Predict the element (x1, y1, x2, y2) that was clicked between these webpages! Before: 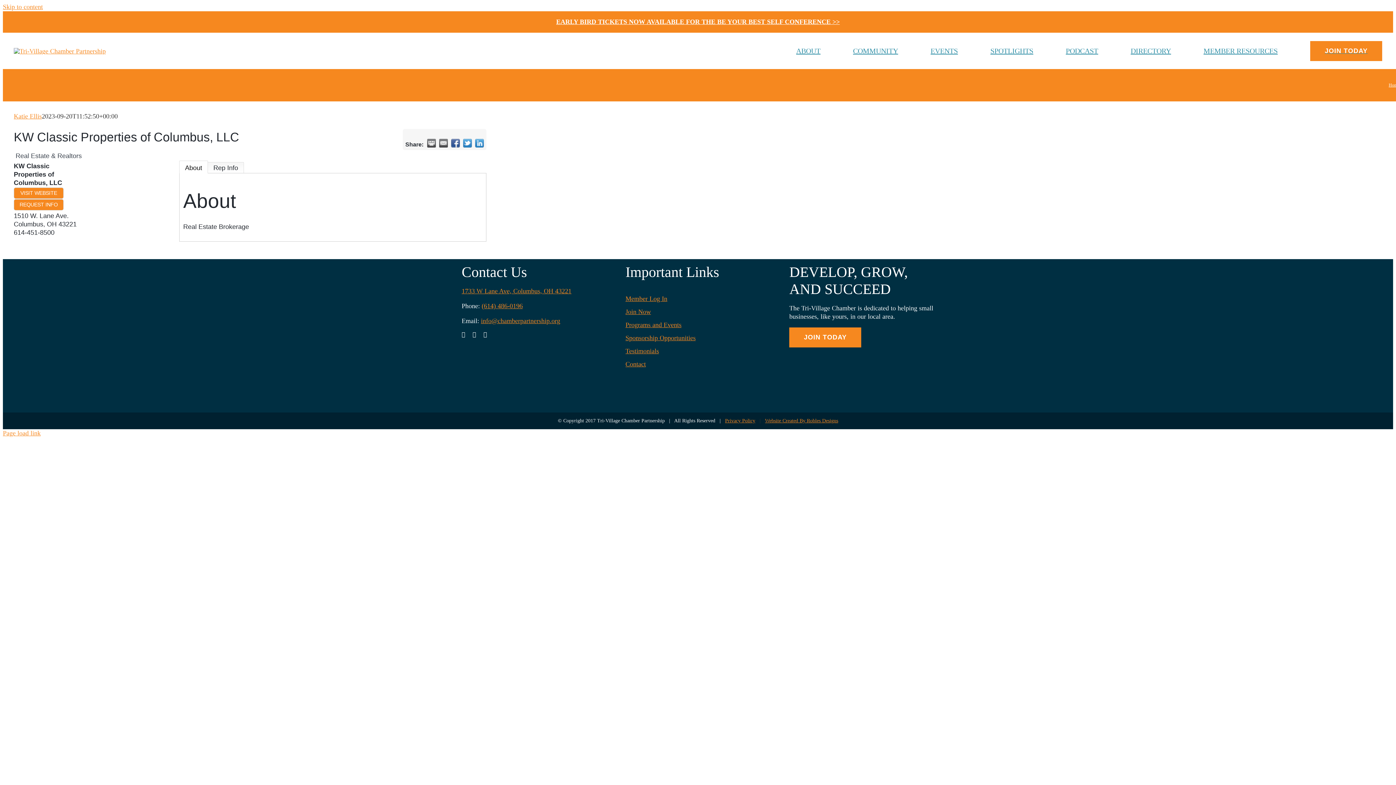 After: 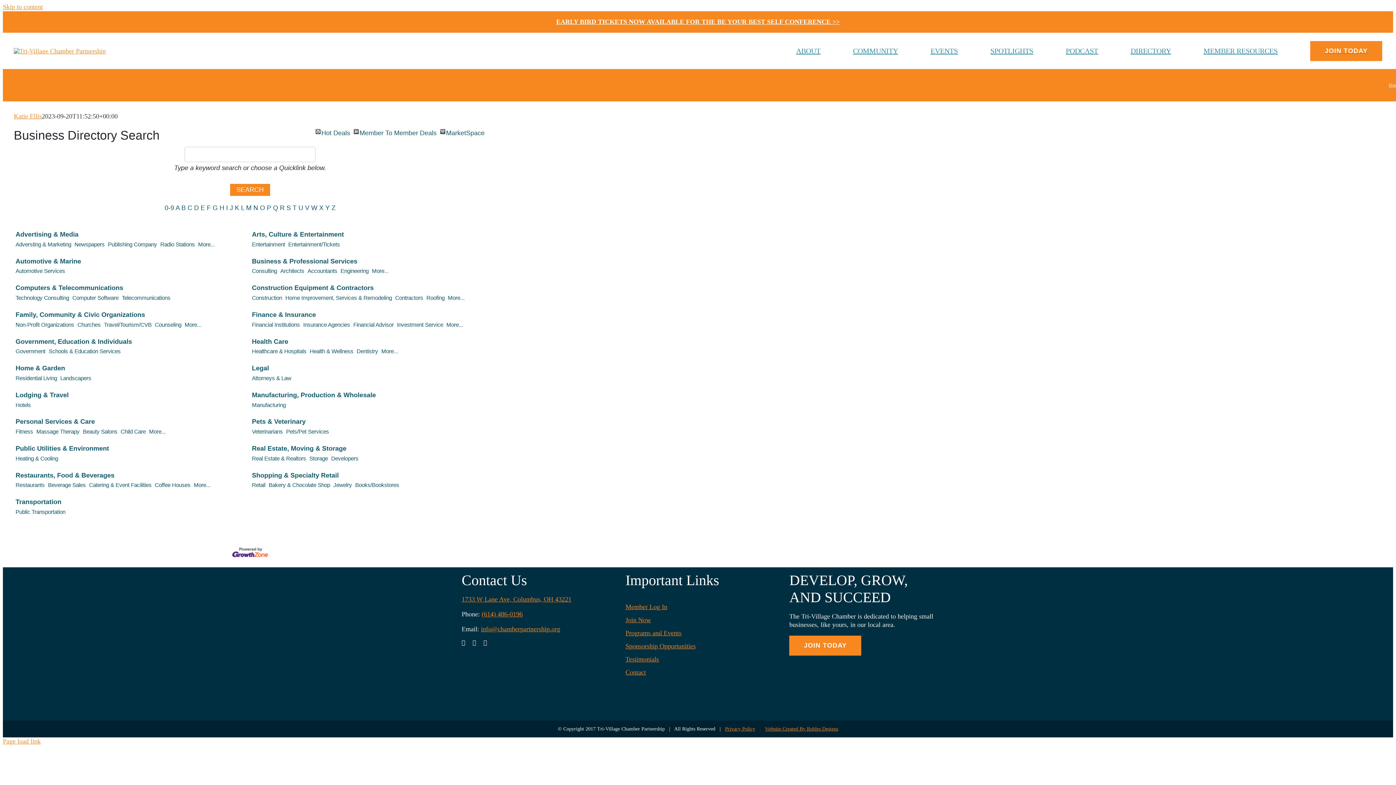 Action: bbox: (1130, 46, 1171, 55) label: DIRECTORY